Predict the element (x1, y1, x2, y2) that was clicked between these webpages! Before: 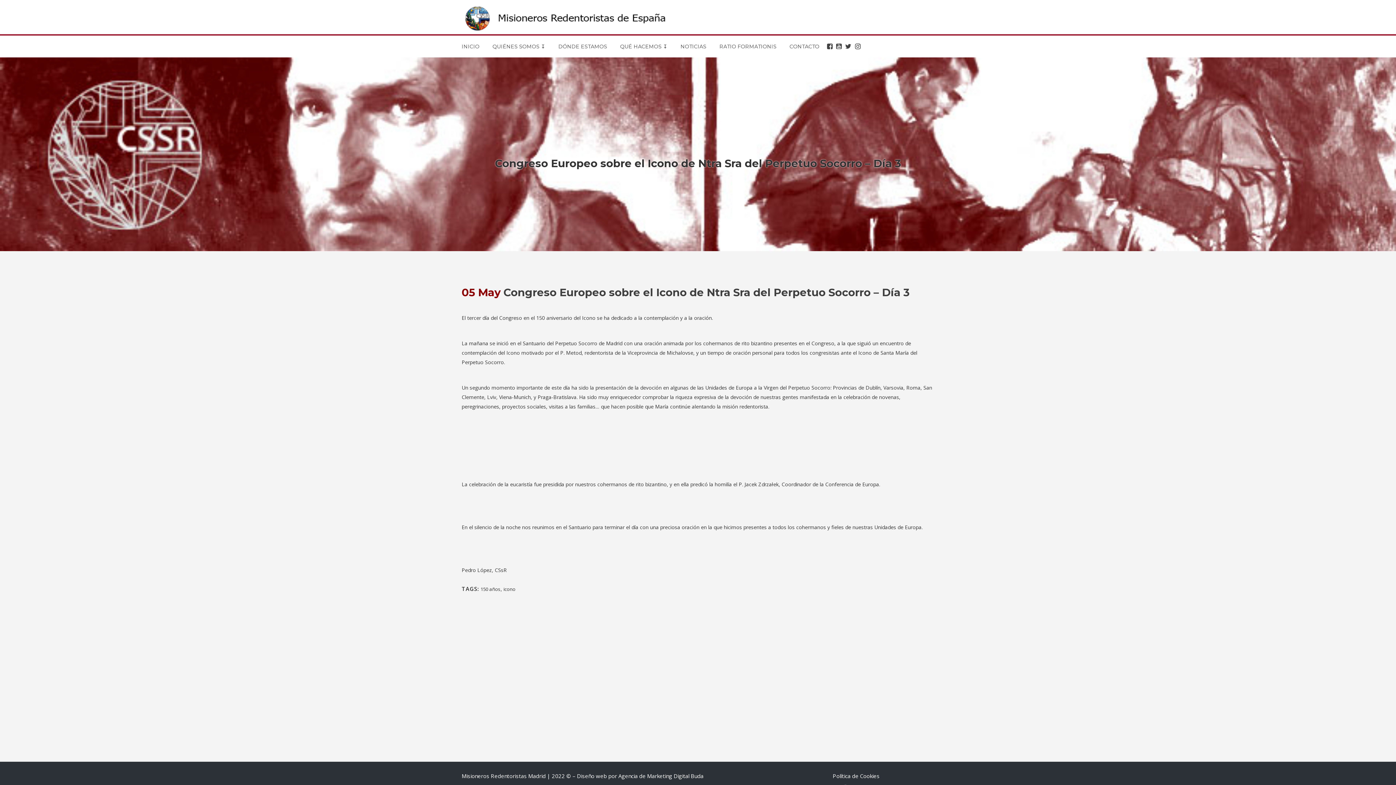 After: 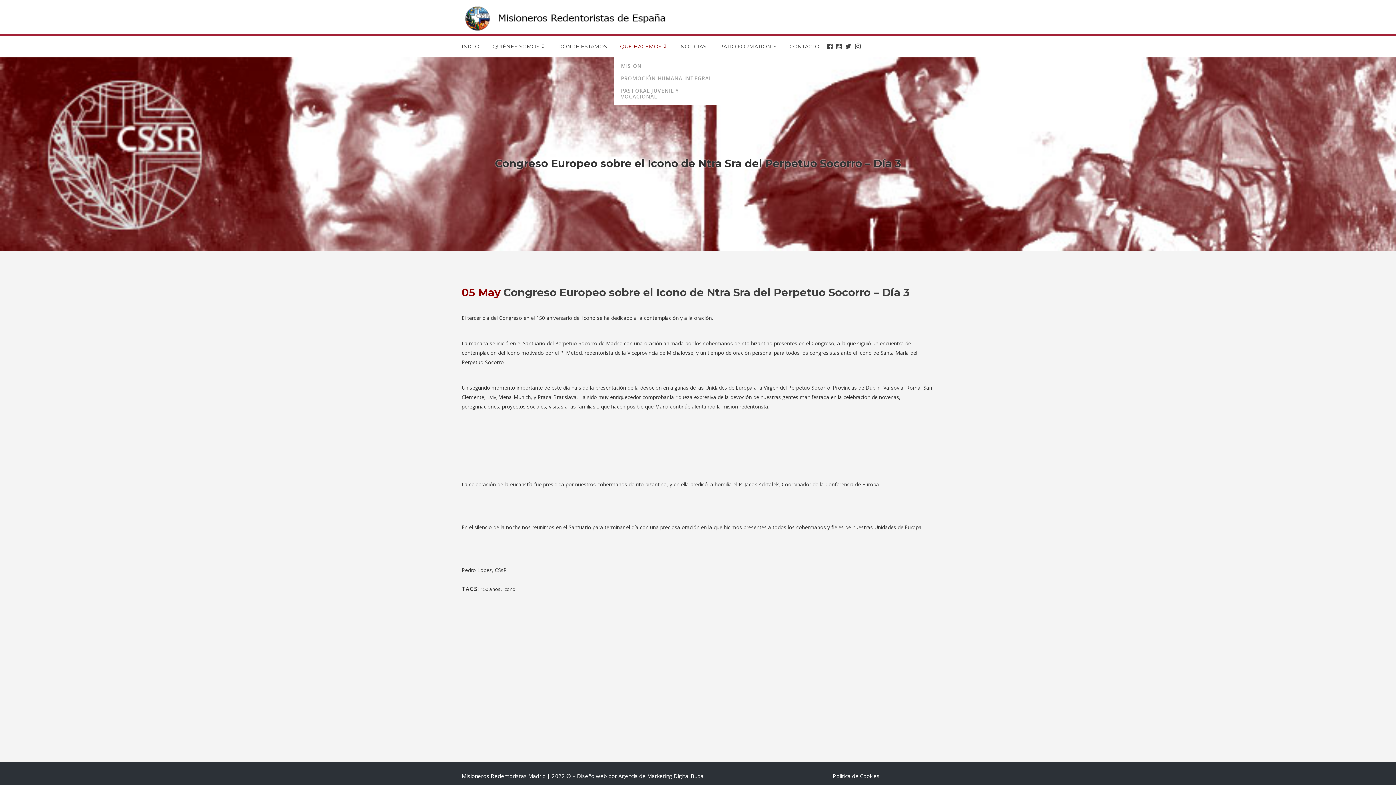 Action: bbox: (613, 35, 674, 57) label: QUÉ HACEMOS ↧